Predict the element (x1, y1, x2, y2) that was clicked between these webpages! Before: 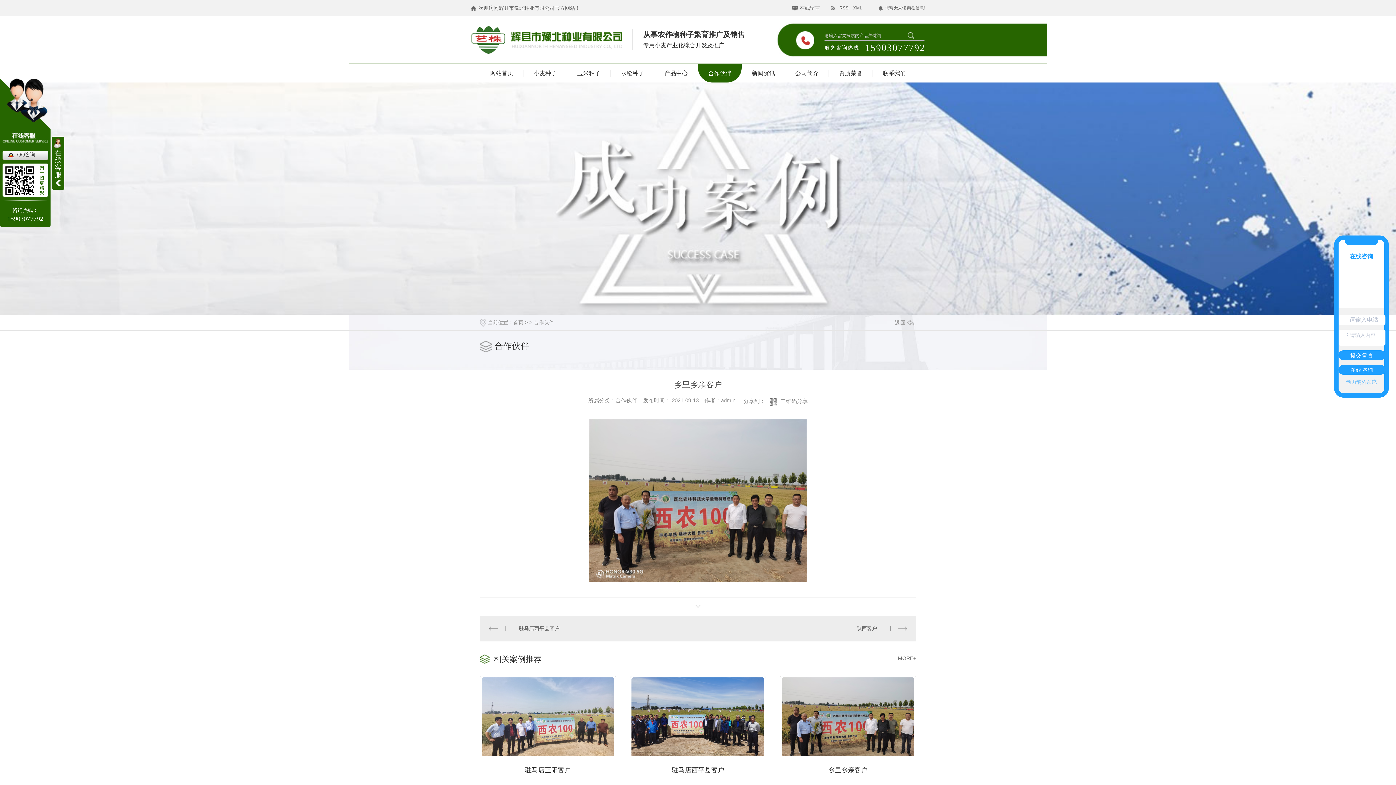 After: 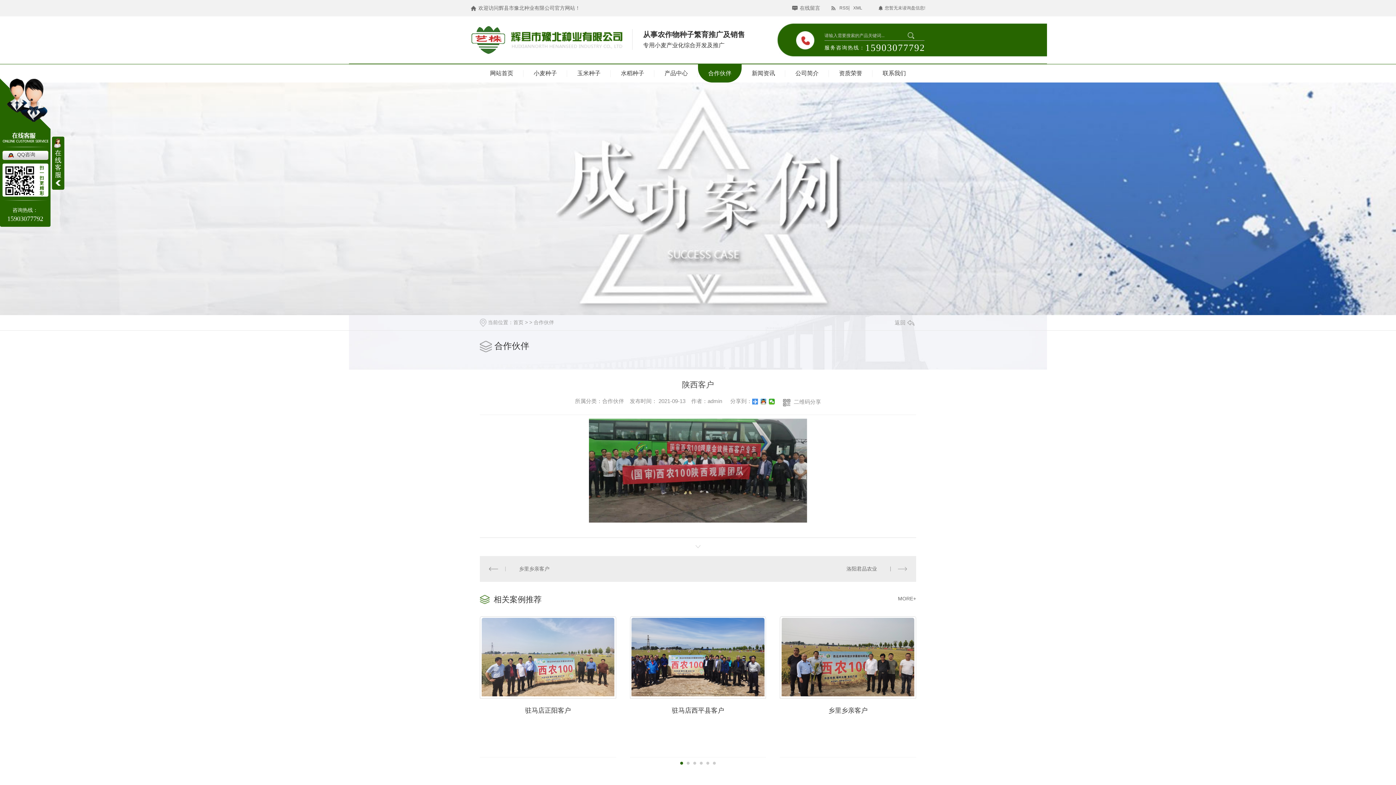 Action: bbox: (707, 625, 907, 632) label: 陕西客户